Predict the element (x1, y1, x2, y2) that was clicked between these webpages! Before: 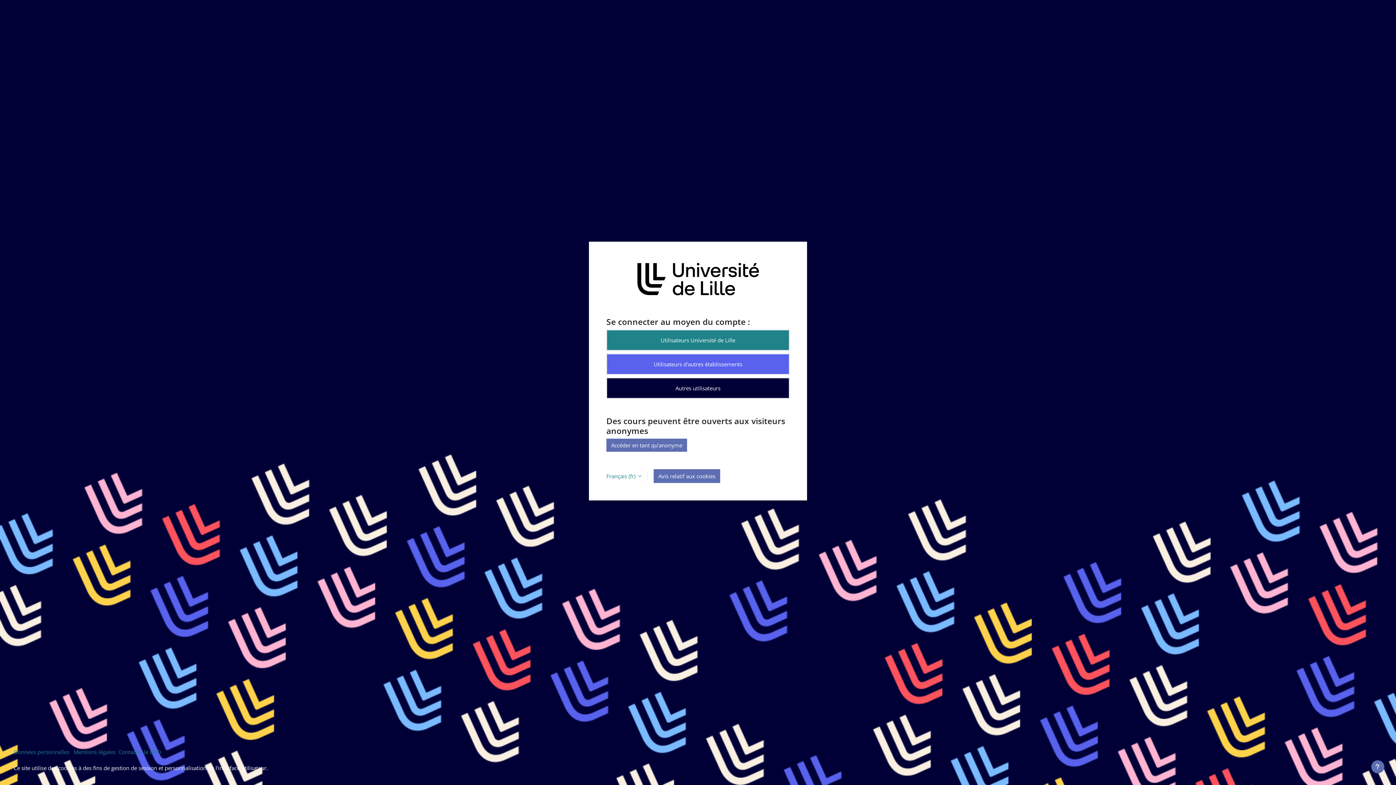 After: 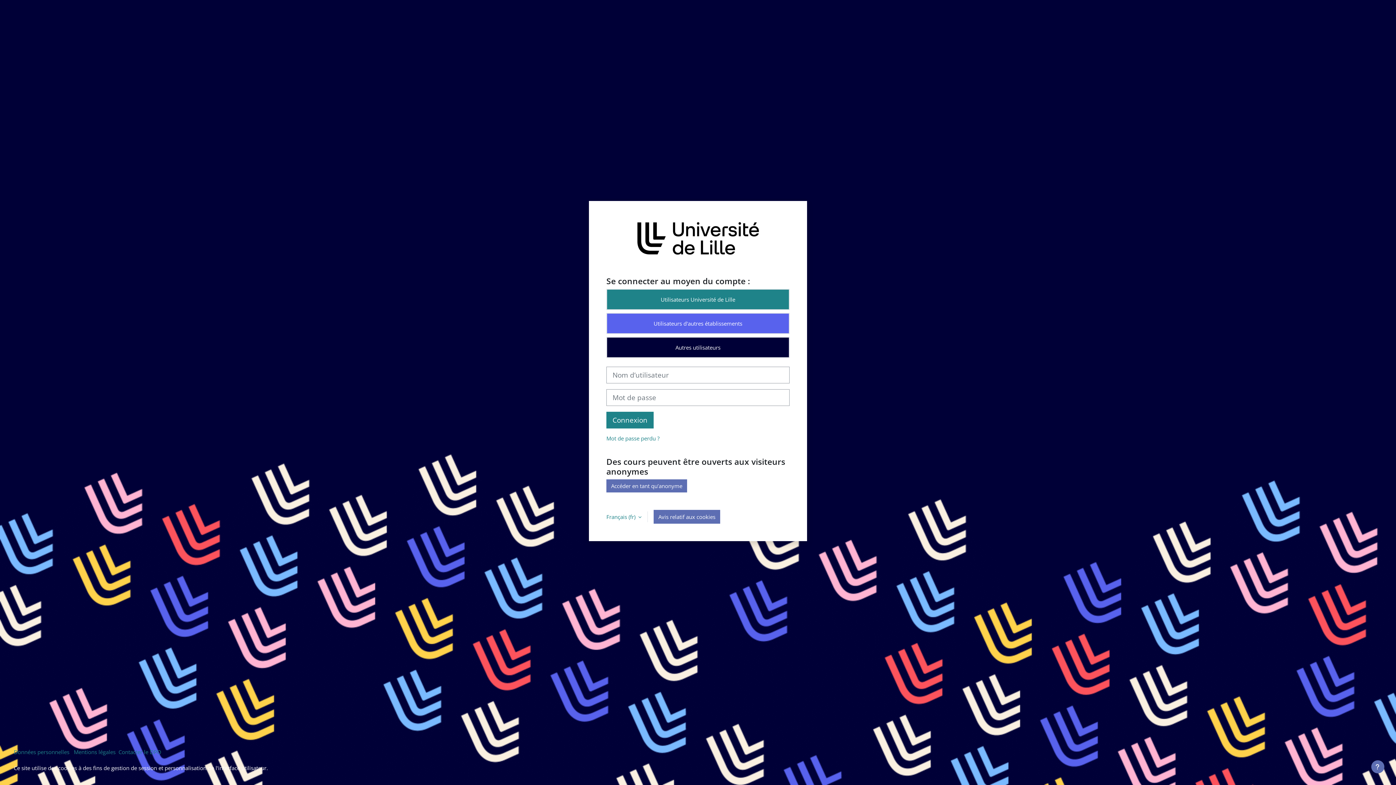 Action: bbox: (606, 377, 789, 398) label: Autres utilisateurs